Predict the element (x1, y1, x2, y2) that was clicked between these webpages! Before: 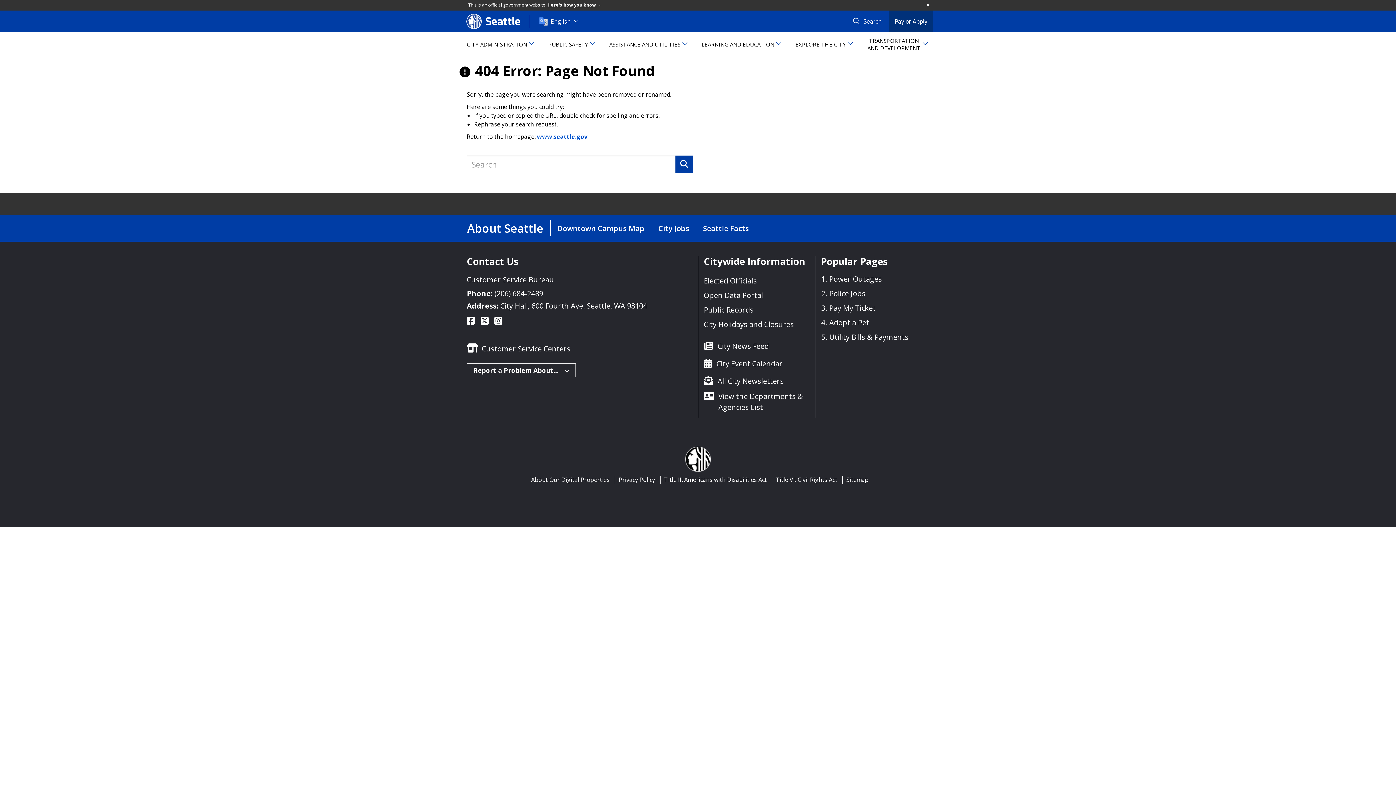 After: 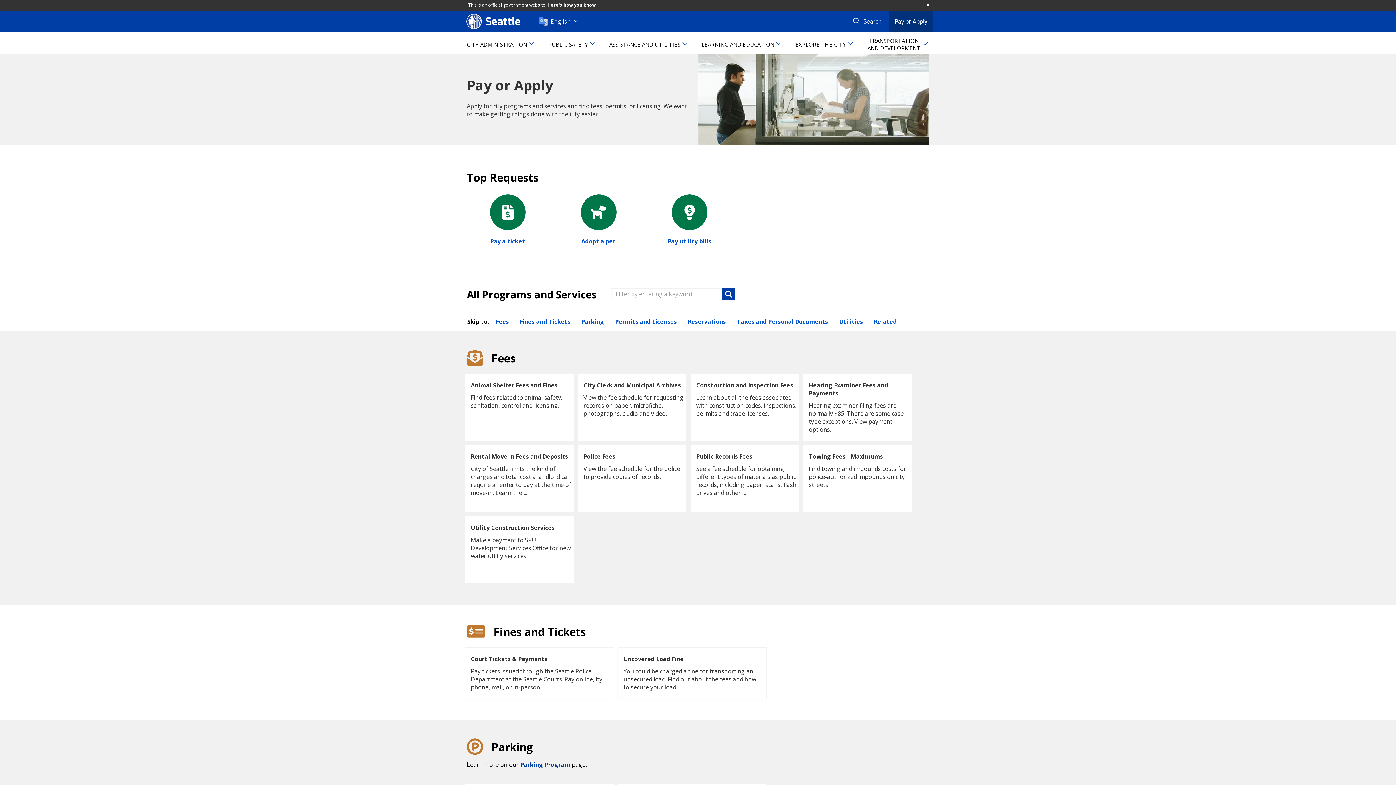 Action: bbox: (889, 10, 933, 32) label: Pay or Apply